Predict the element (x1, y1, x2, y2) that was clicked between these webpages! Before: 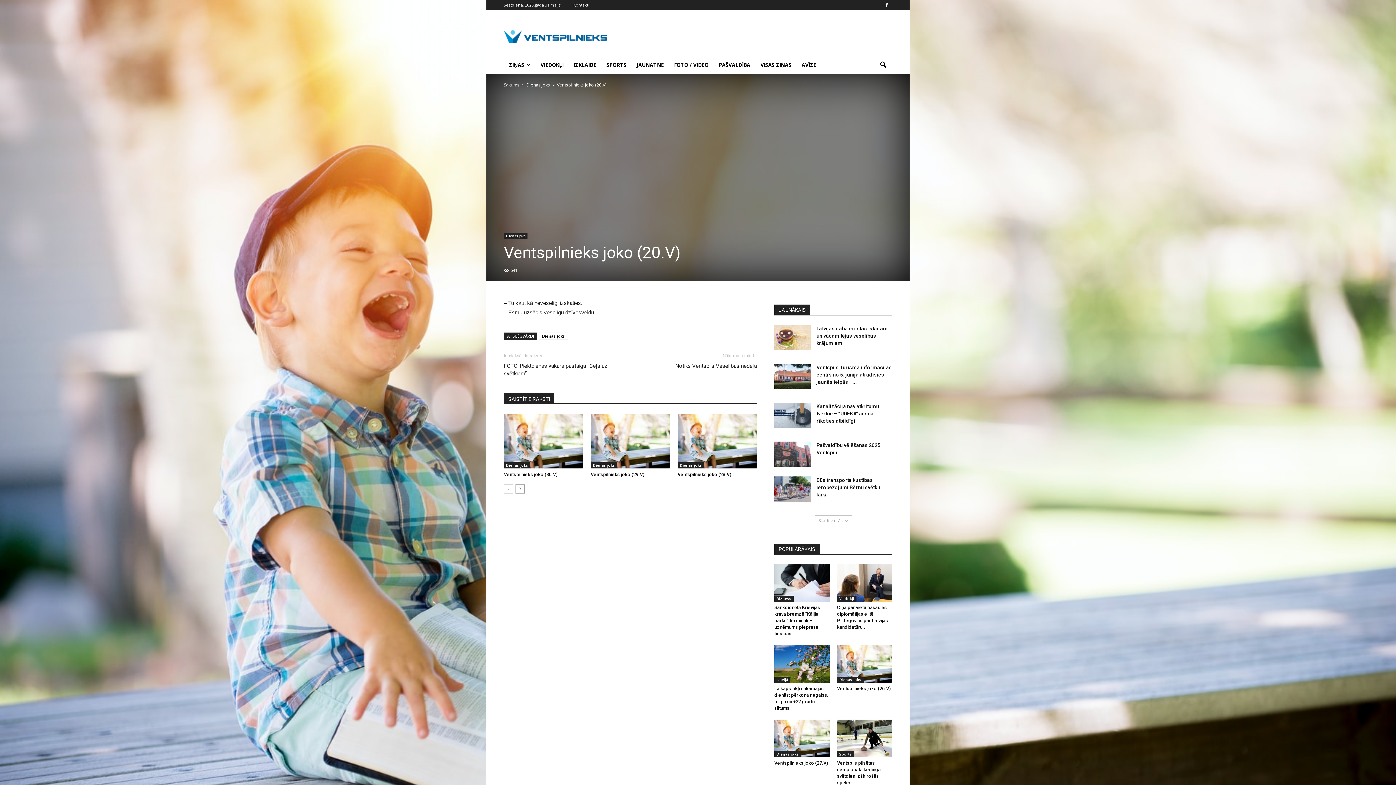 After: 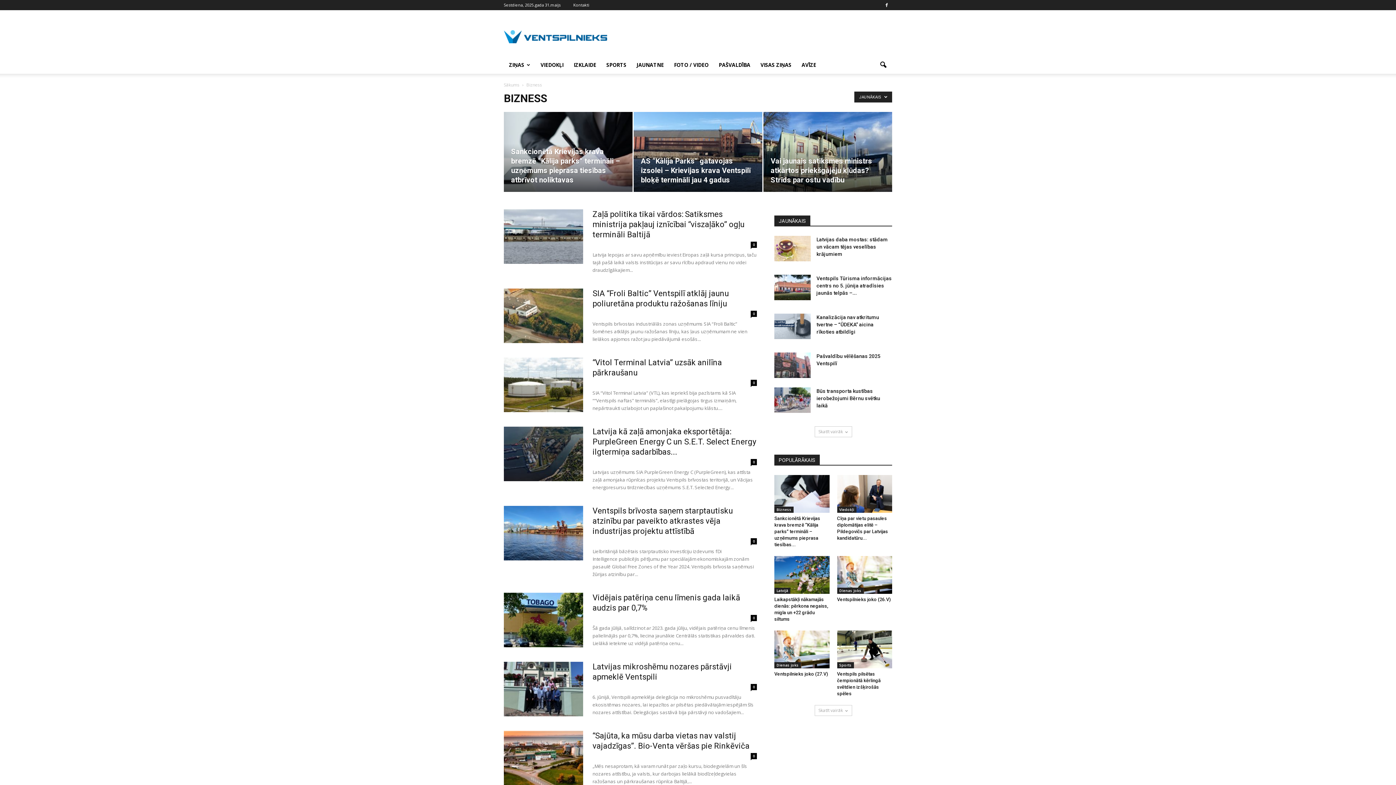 Action: label: Bizness bbox: (774, 596, 793, 602)